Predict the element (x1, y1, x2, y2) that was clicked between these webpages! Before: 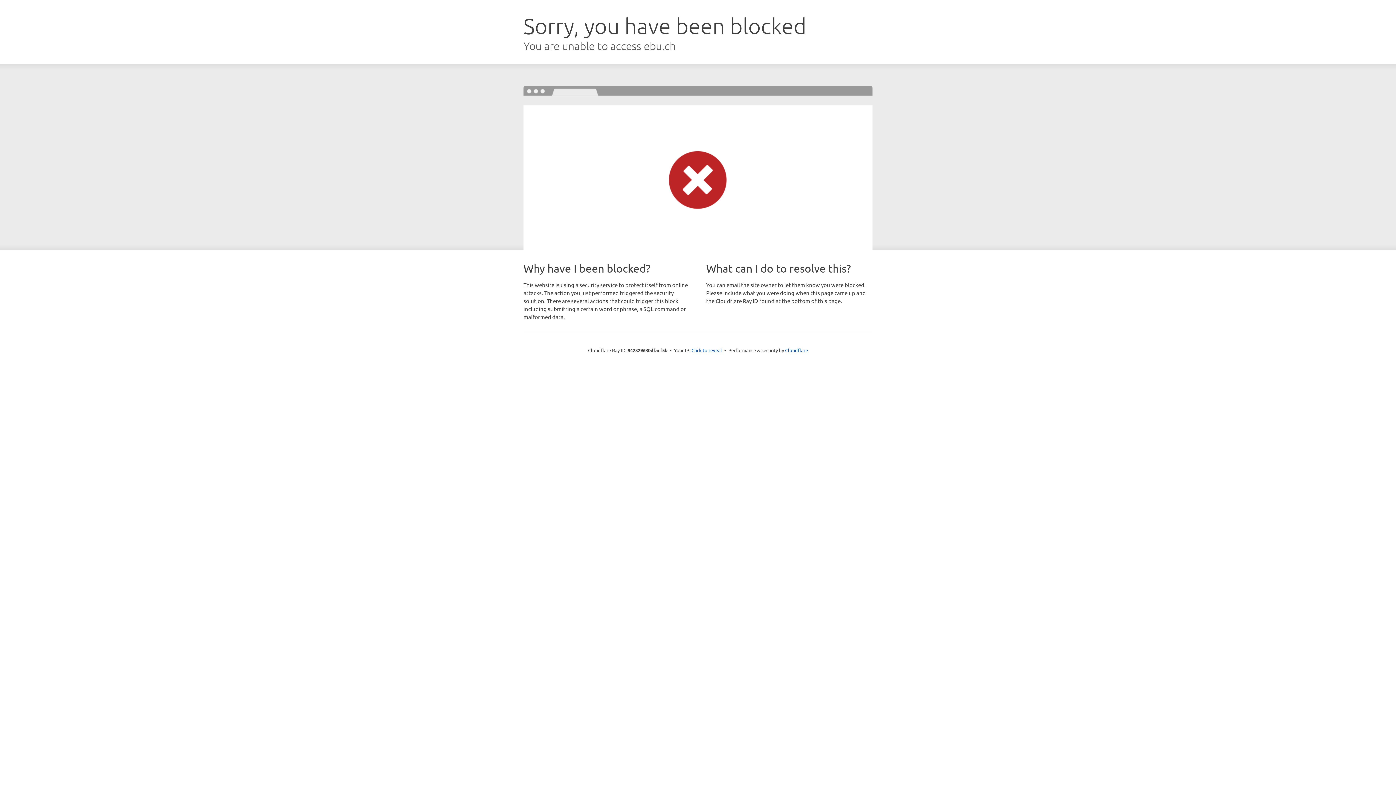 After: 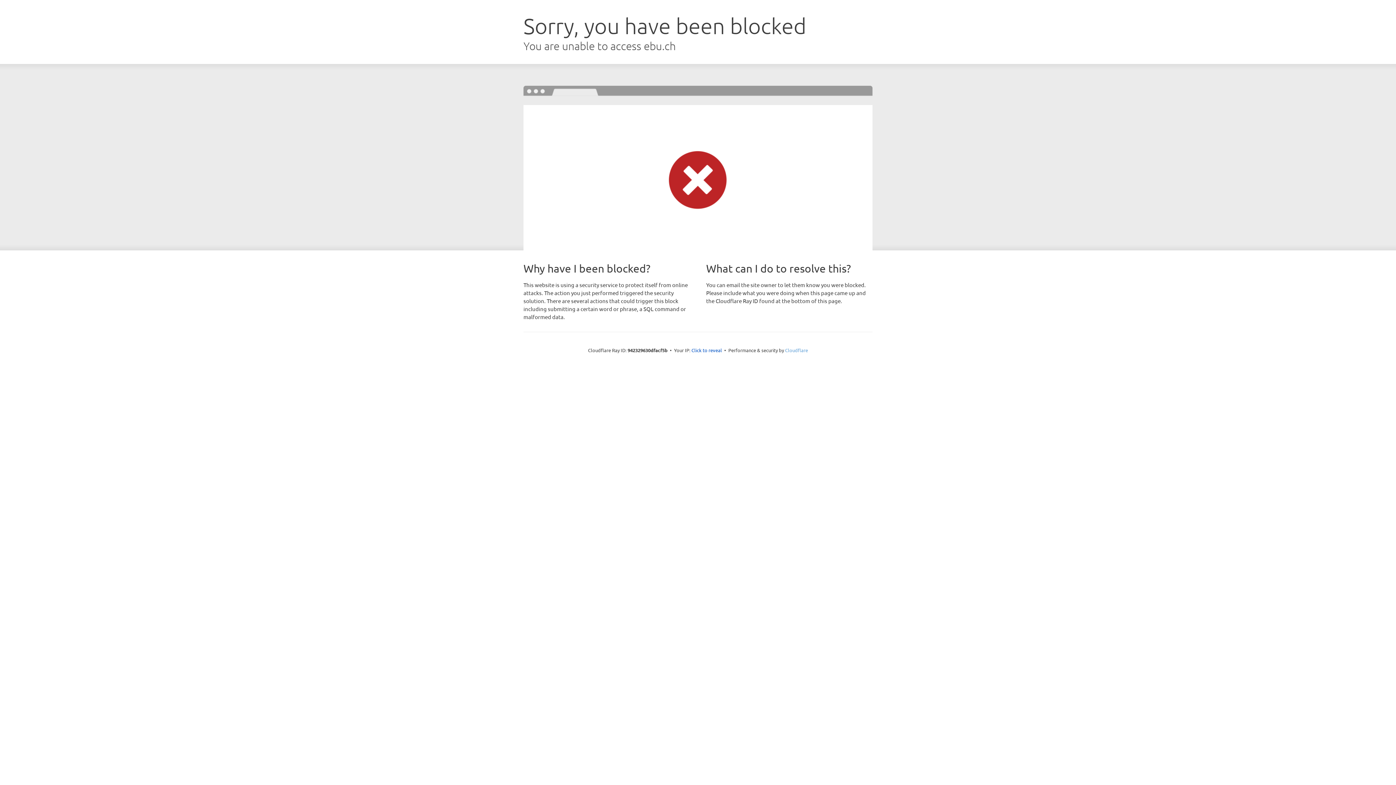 Action: bbox: (785, 347, 808, 353) label: Cloudflare